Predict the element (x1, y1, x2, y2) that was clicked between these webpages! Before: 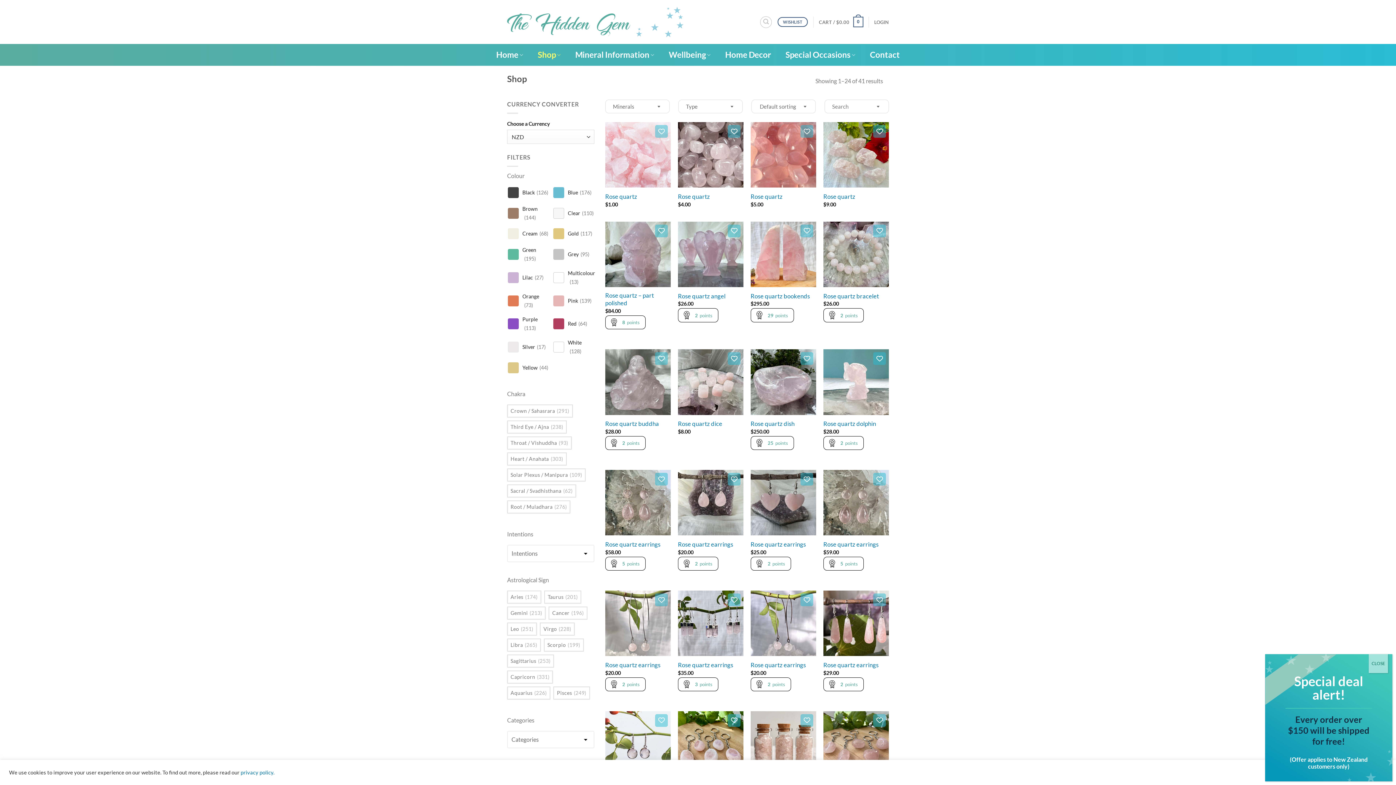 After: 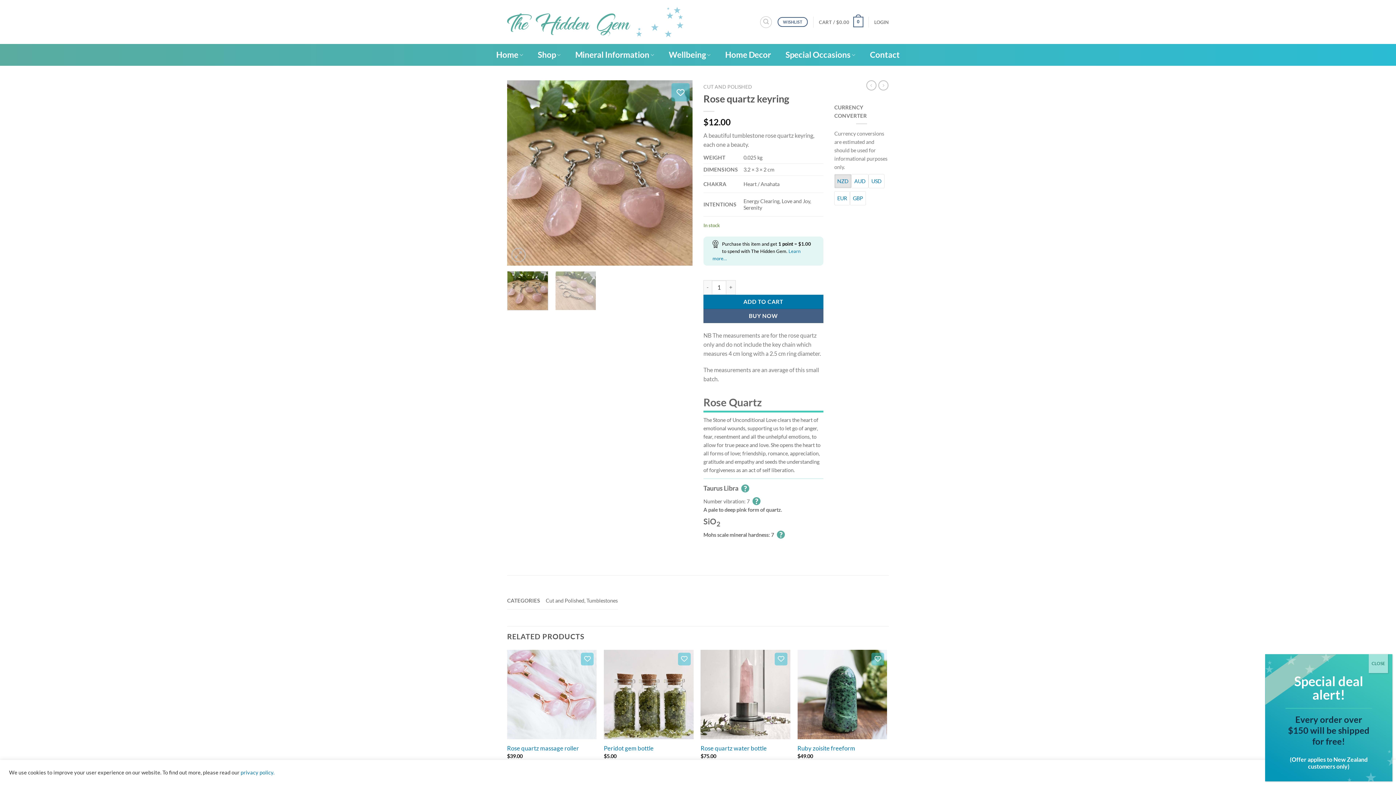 Action: bbox: (823, 711, 889, 777) label: Rose quartz keyring